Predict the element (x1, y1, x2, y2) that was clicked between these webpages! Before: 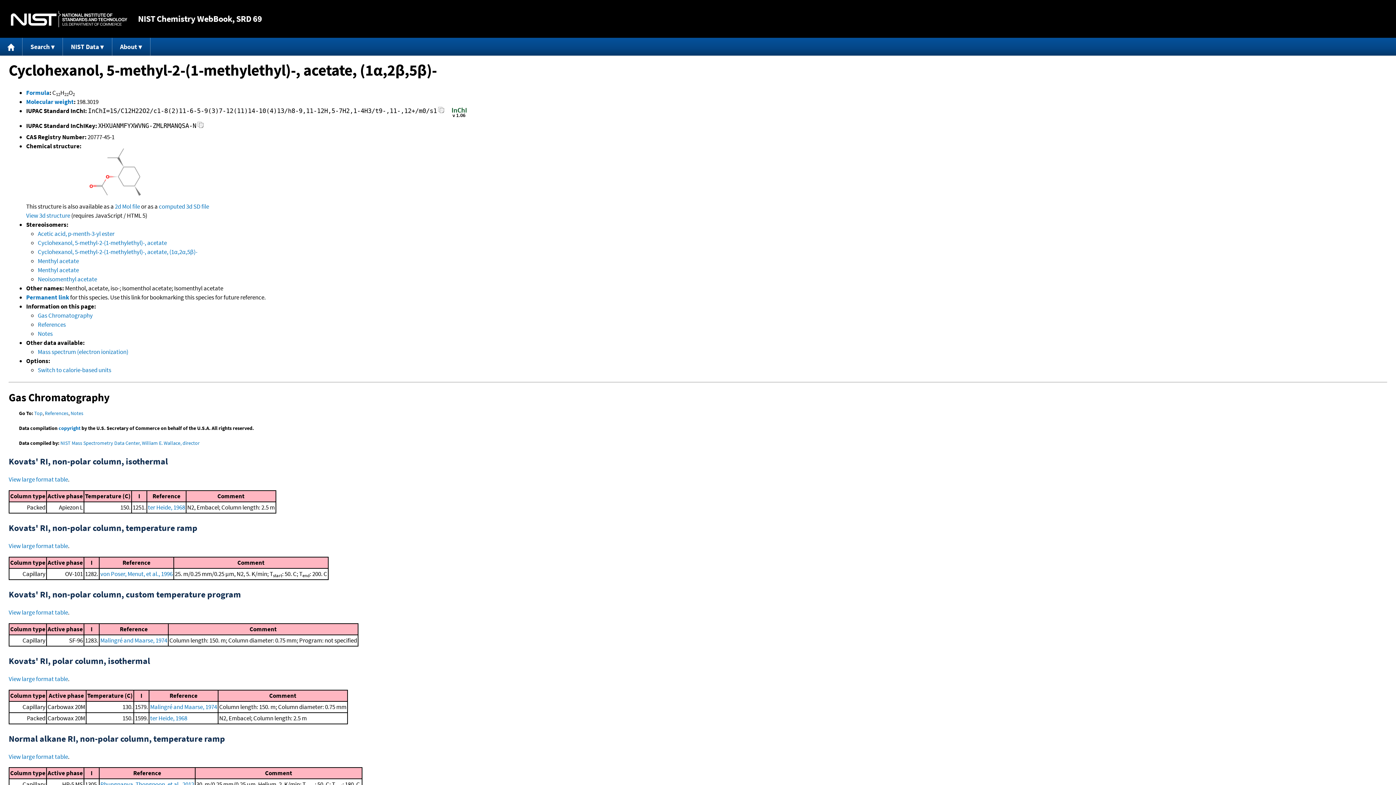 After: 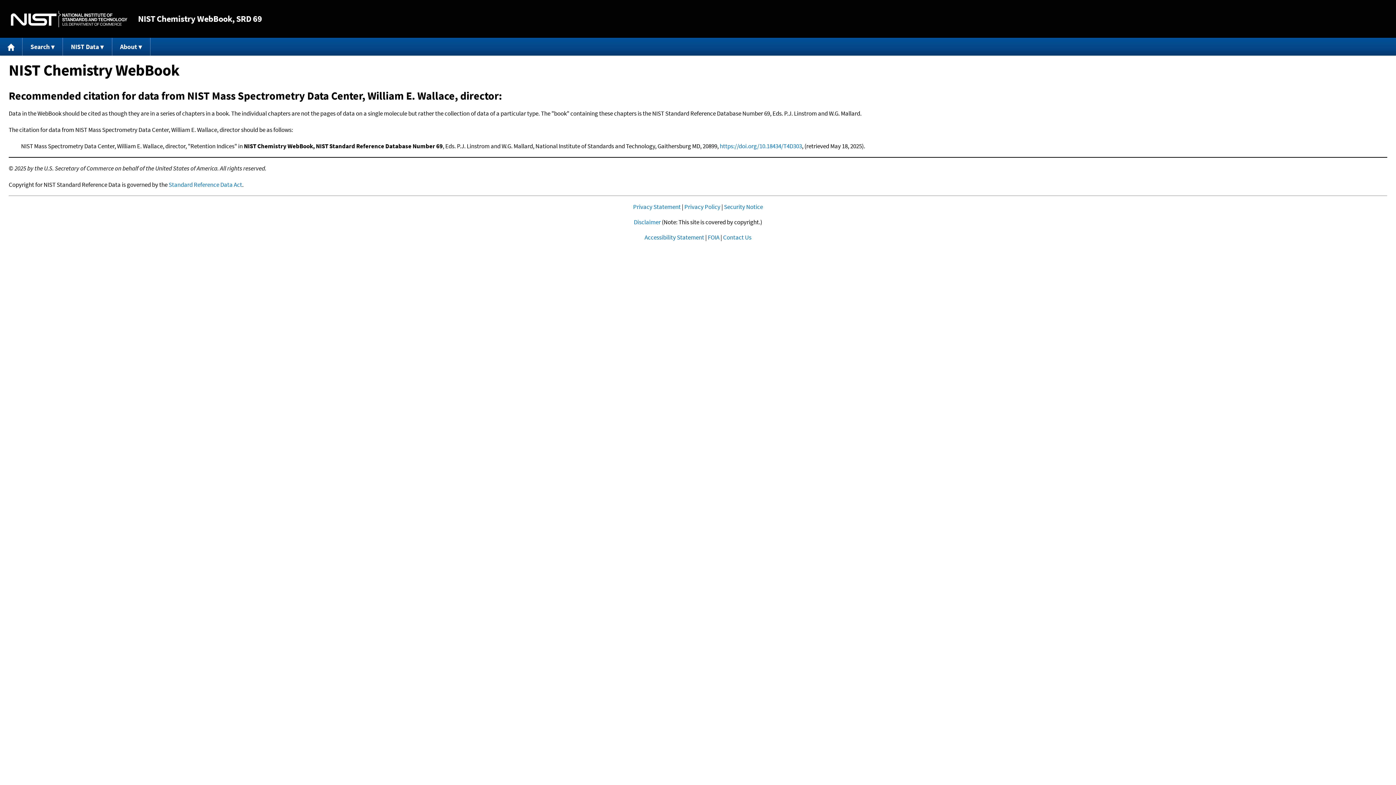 Action: bbox: (60, 439, 199, 446) label: NIST Mass Spectrometry Data Center, William E. Wallace, director